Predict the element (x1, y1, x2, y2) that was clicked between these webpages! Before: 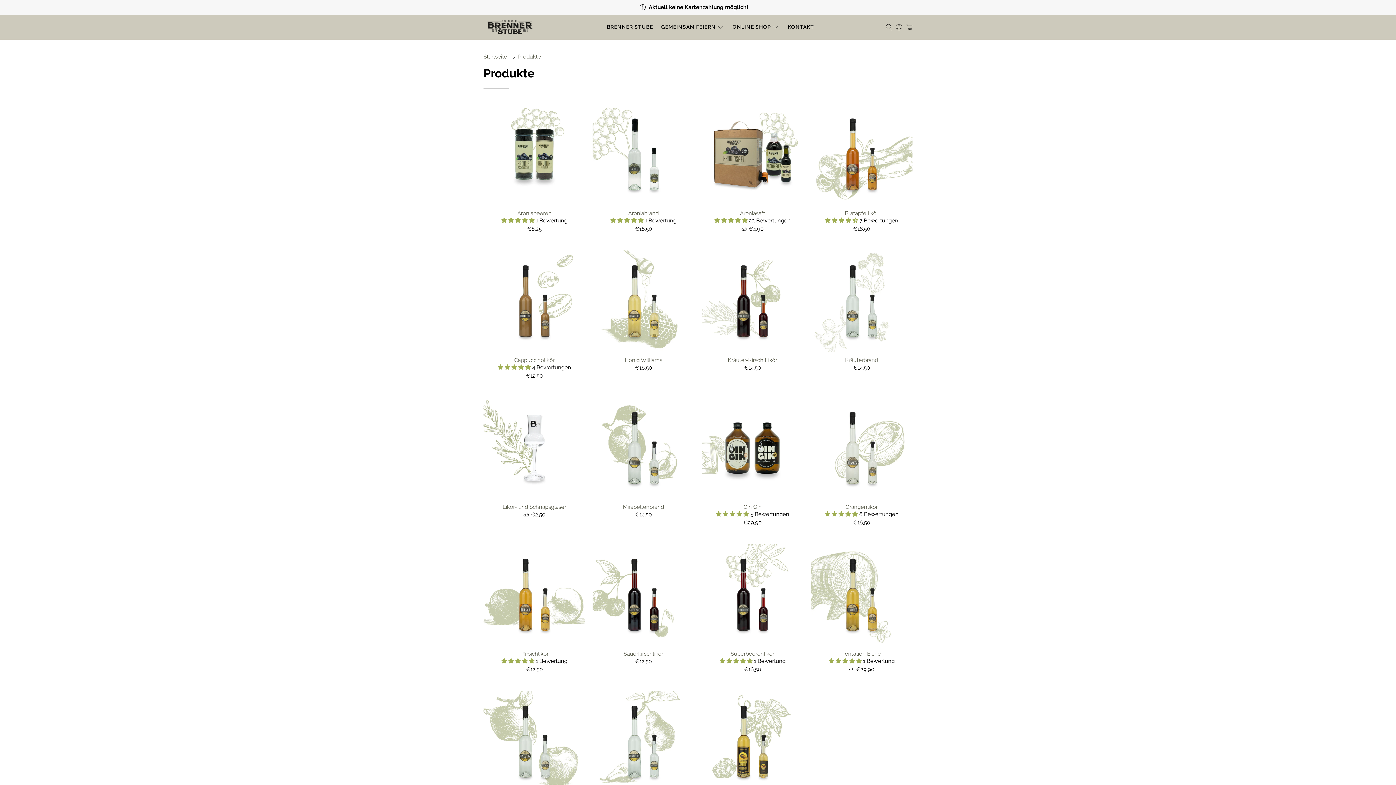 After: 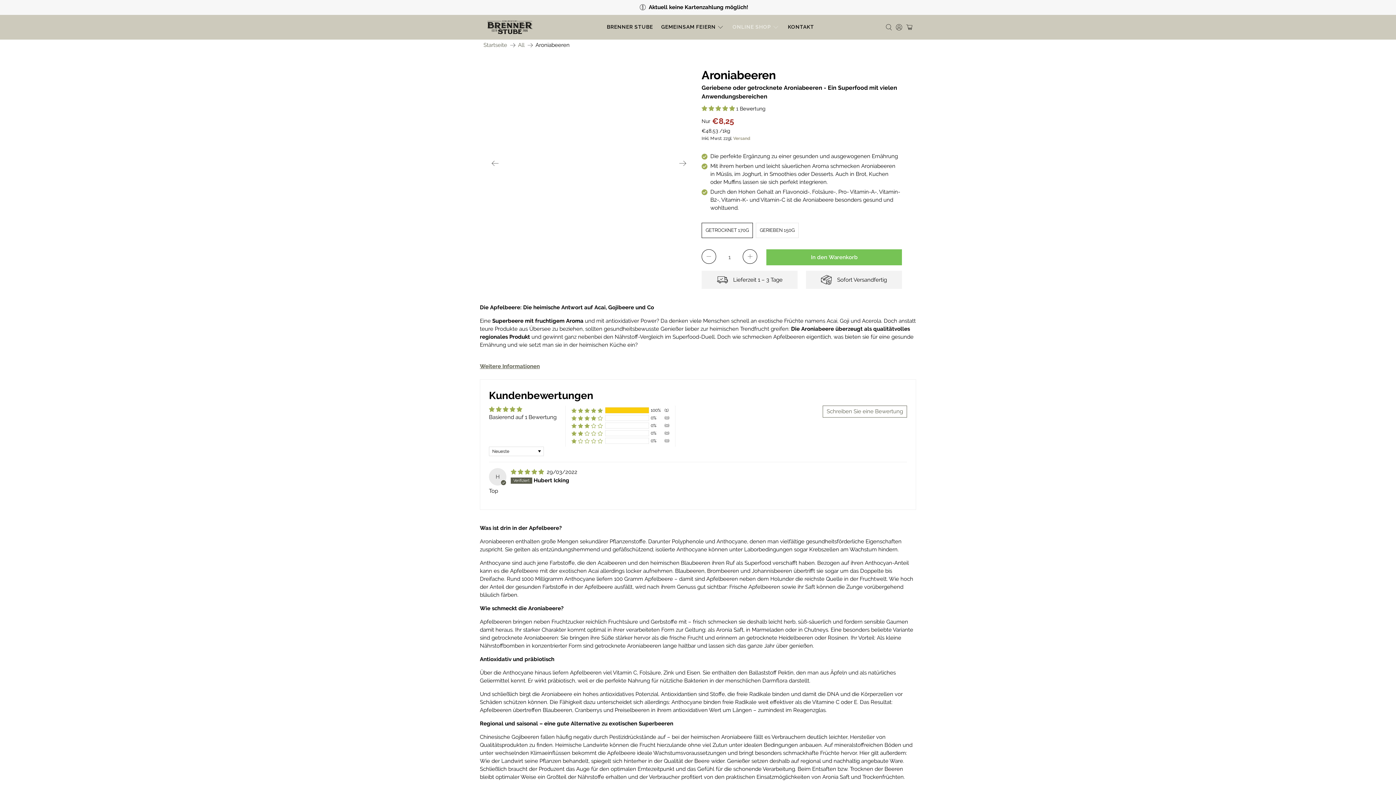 Action: bbox: (483, 103, 585, 205)